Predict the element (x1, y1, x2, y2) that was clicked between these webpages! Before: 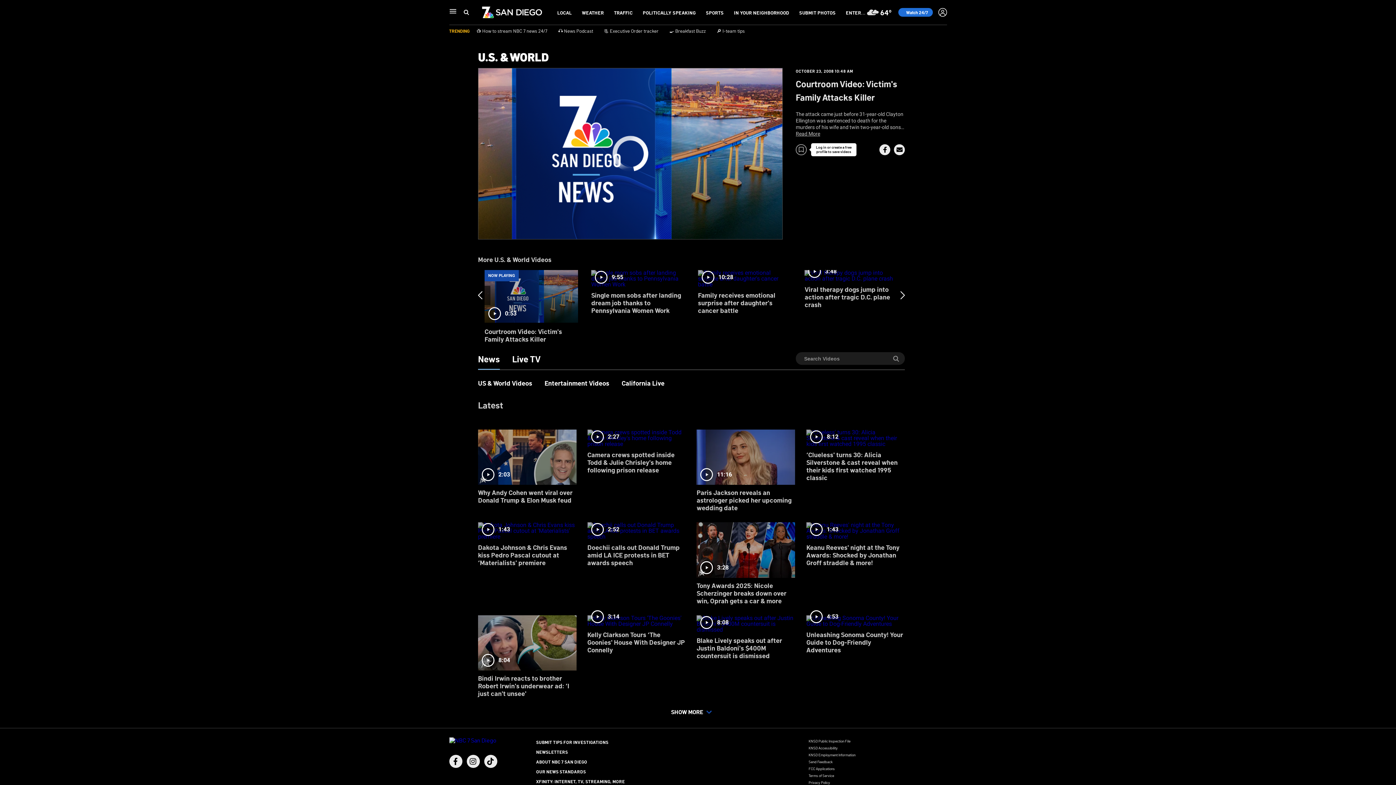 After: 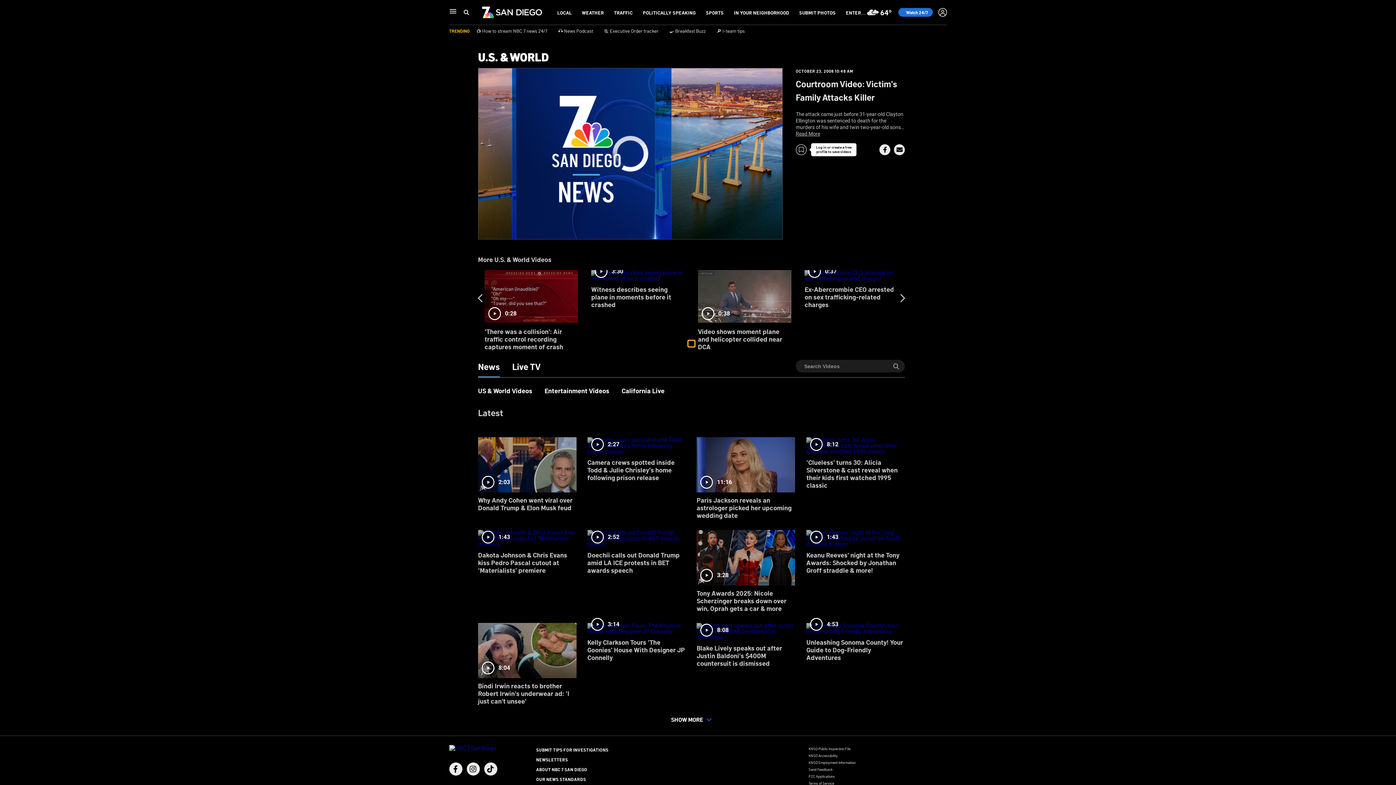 Action: bbox: (688, 333, 694, 339) label: slide 5 bullet